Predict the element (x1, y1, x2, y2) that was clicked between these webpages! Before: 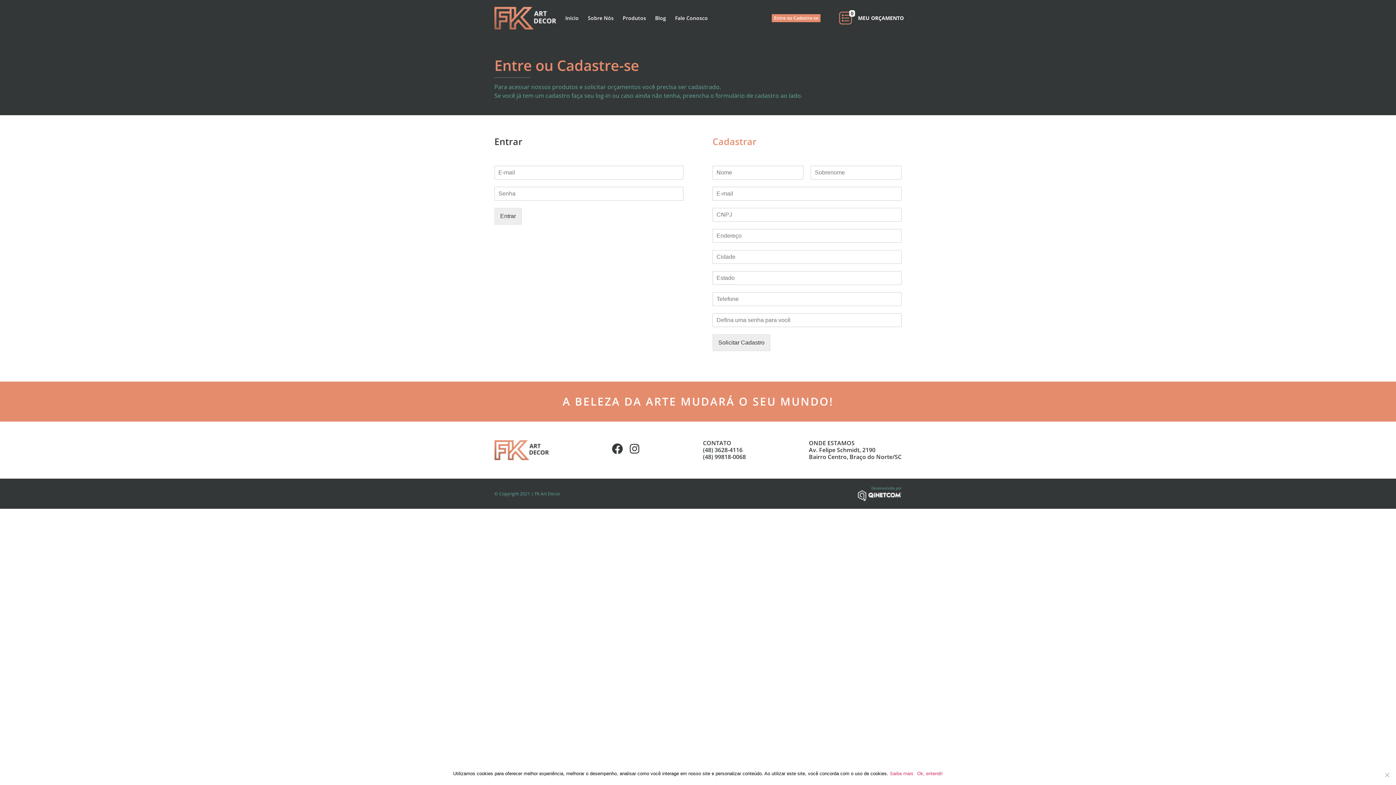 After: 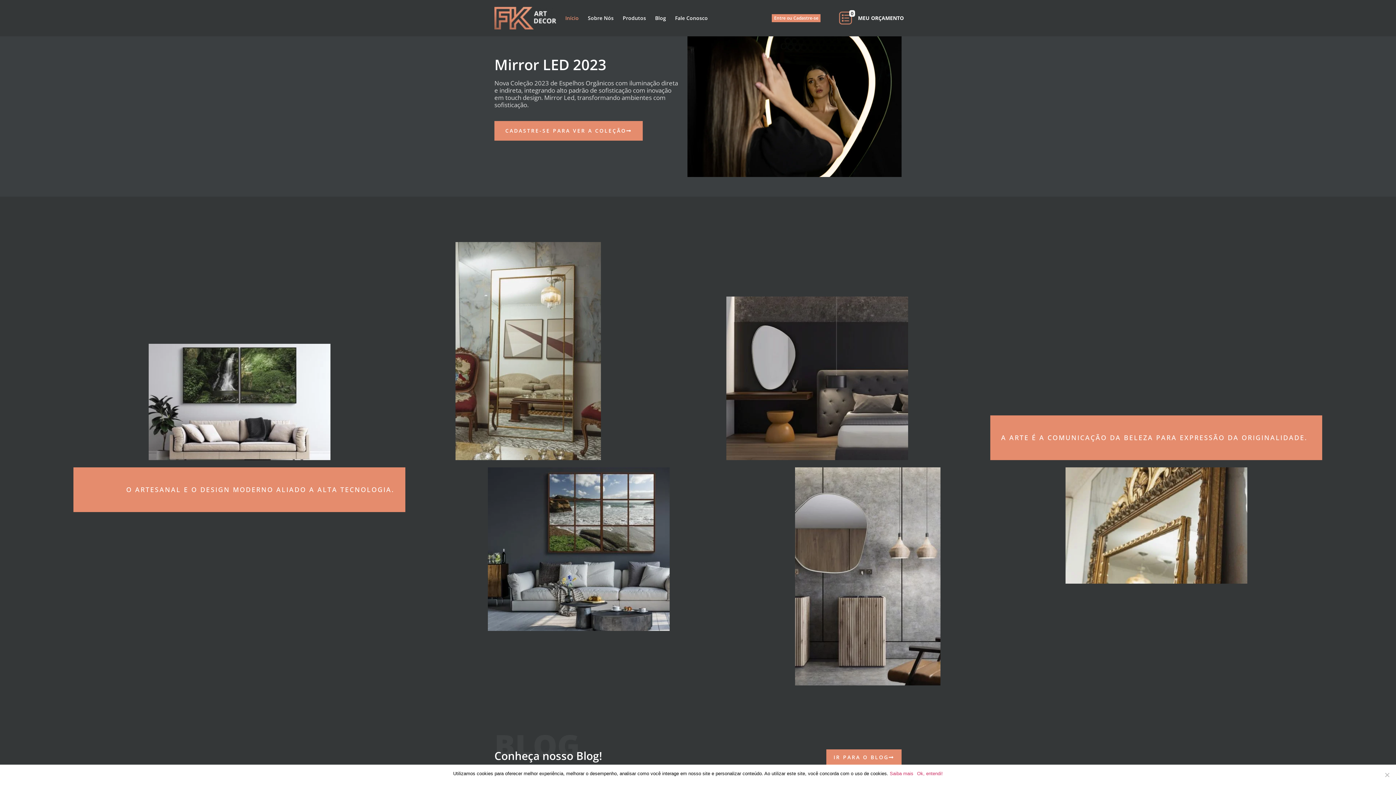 Action: bbox: (565, 14, 578, 21) label: Início